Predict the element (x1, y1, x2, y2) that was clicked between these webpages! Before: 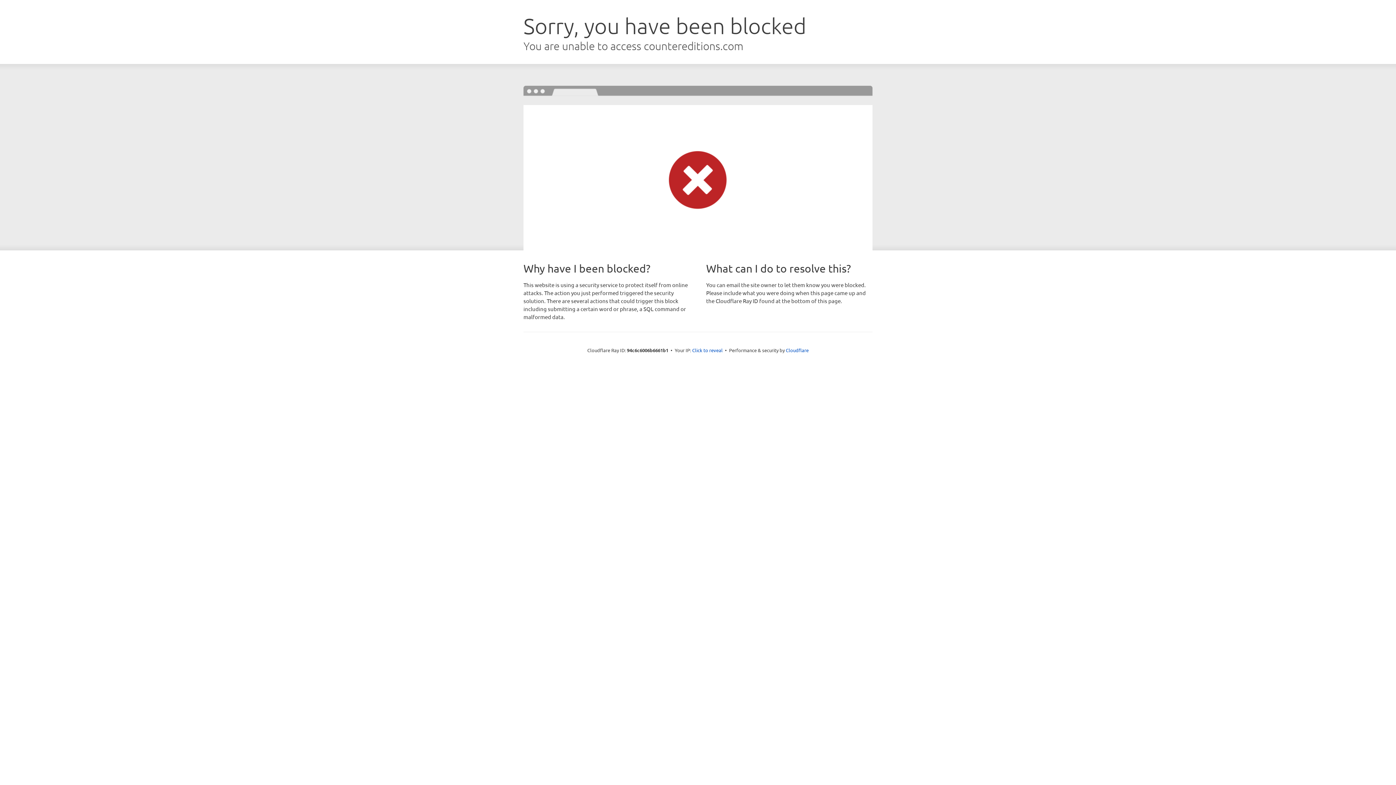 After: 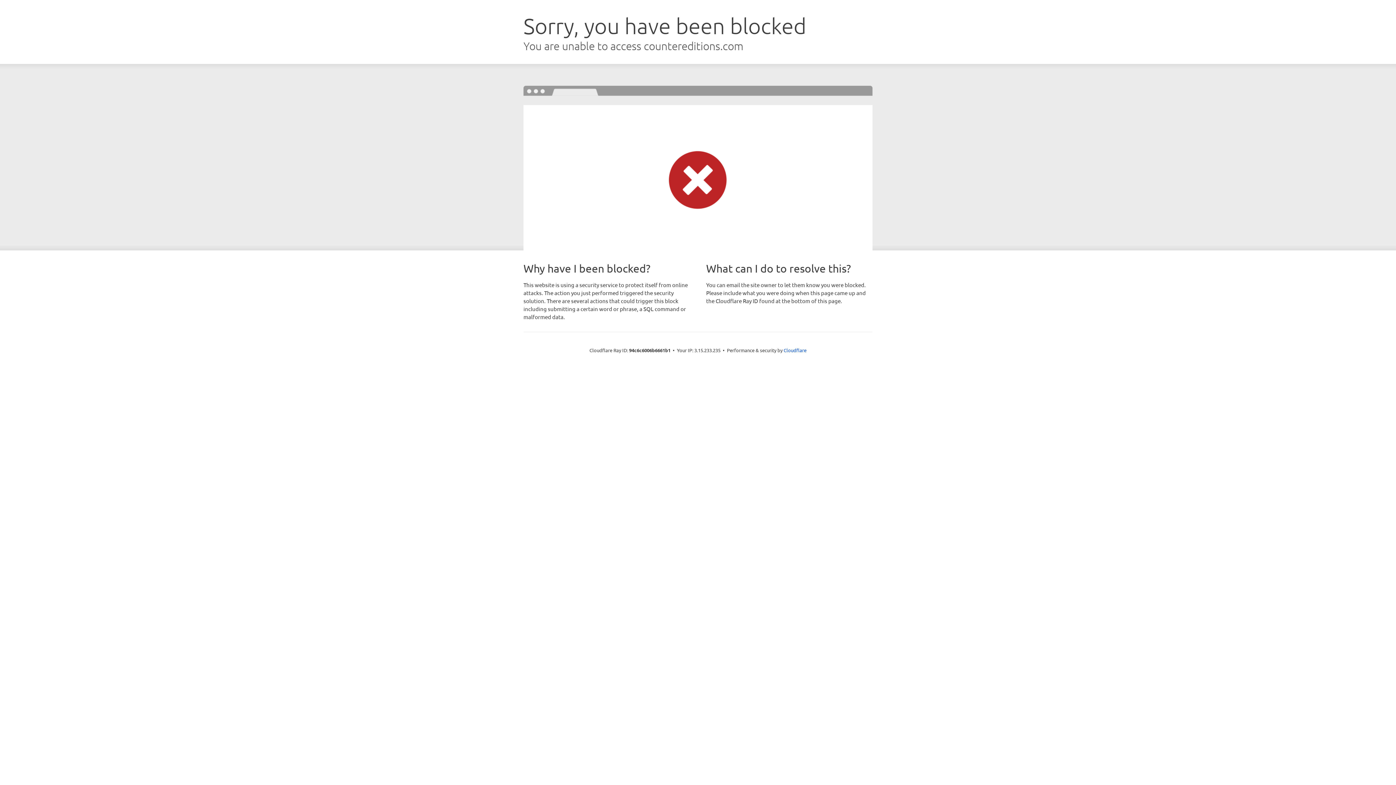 Action: label: Click to reveal bbox: (692, 346, 722, 353)